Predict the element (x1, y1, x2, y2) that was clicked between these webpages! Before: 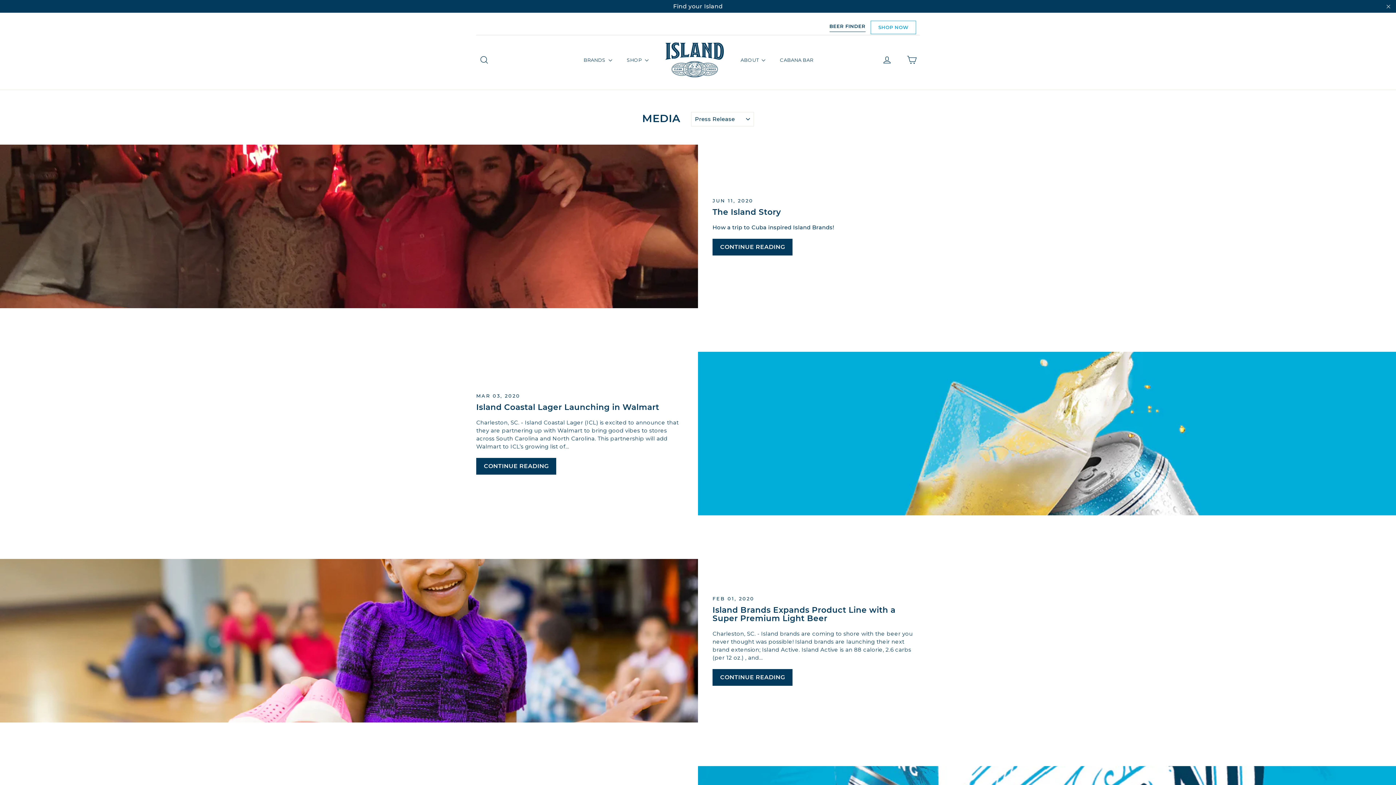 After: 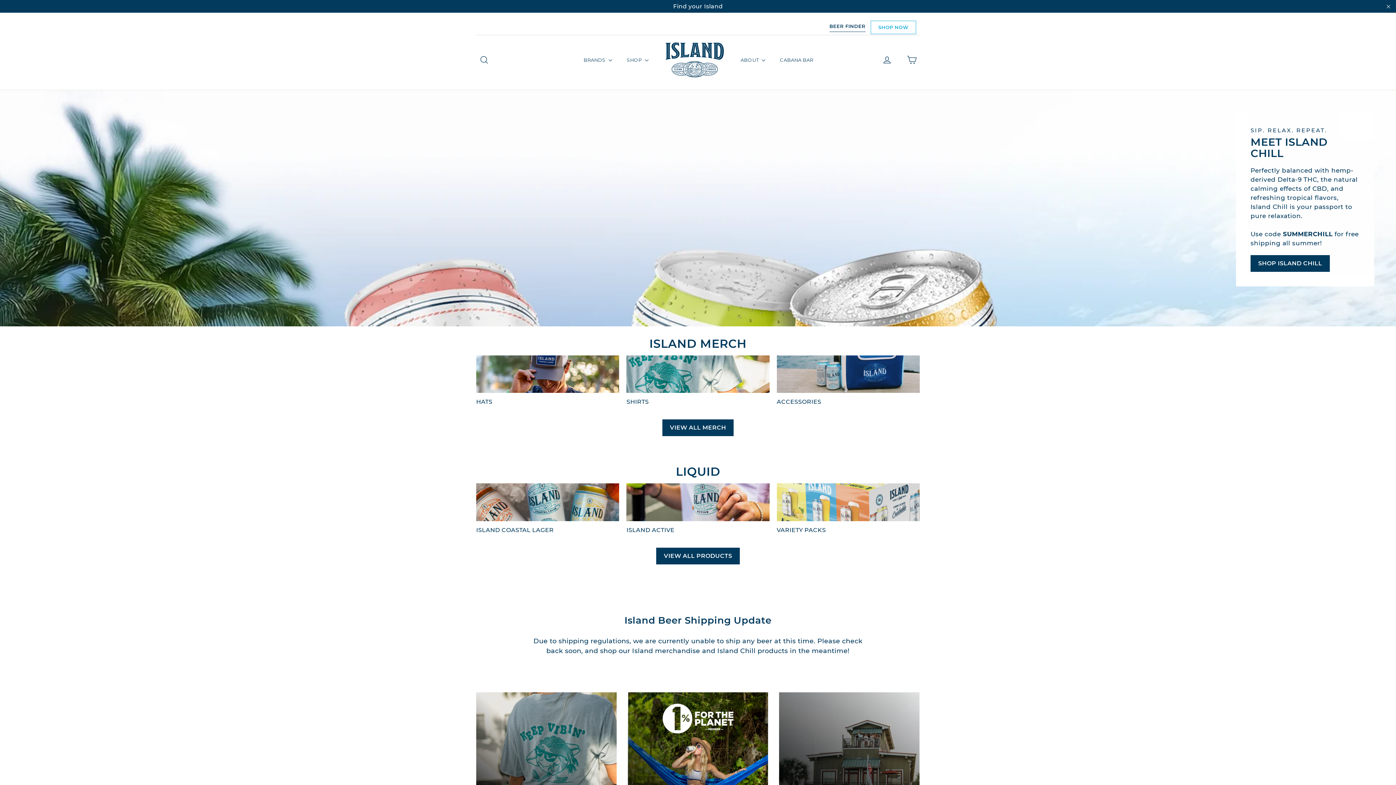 Action: label: SHOP  bbox: (619, 53, 655, 66)